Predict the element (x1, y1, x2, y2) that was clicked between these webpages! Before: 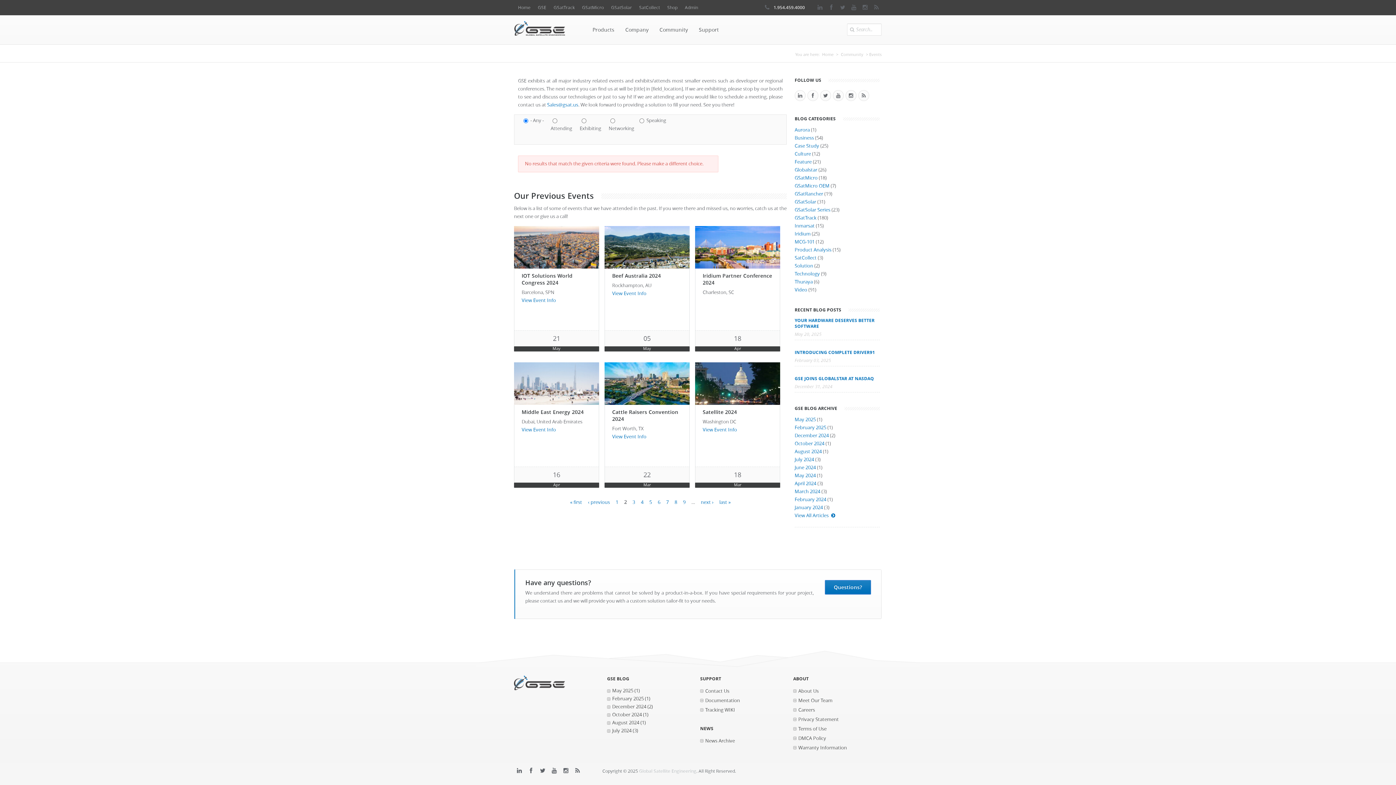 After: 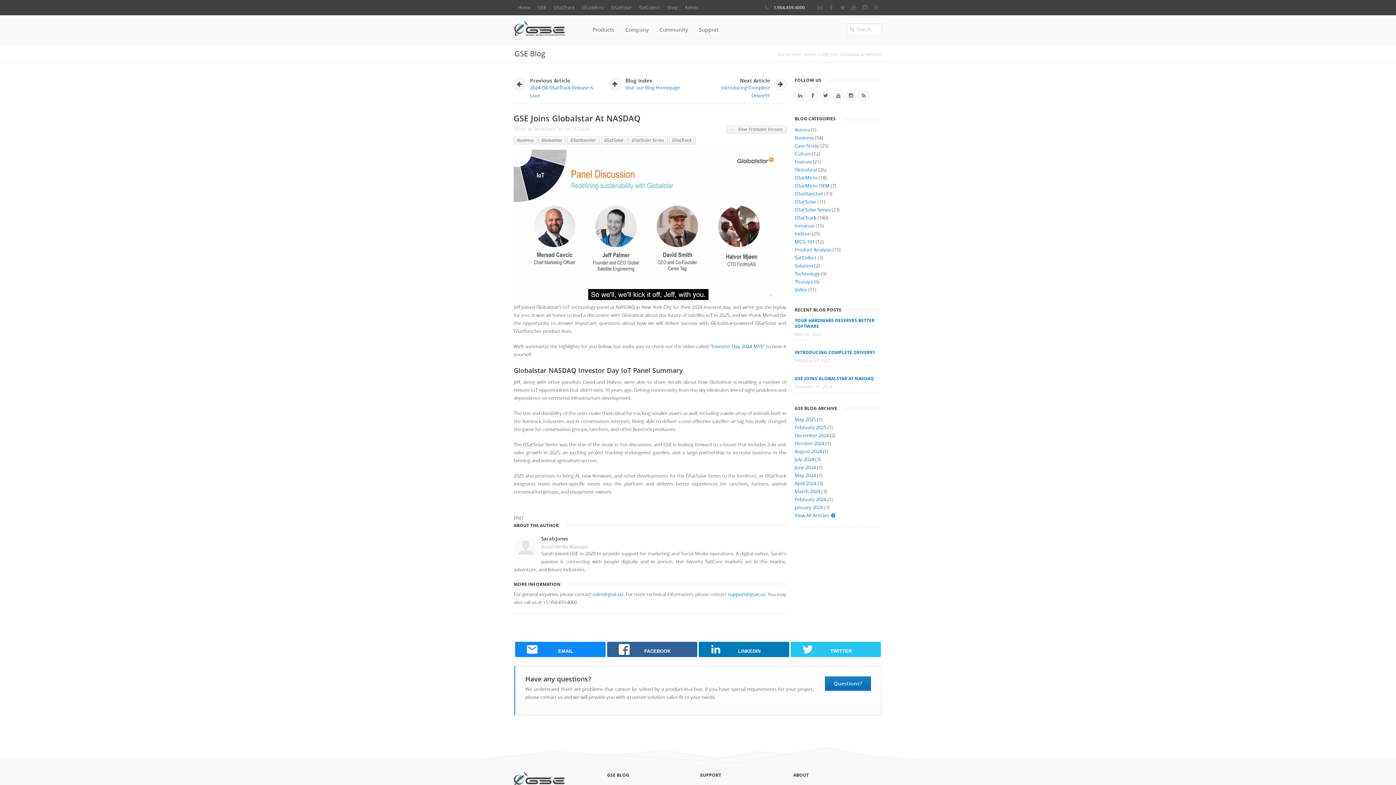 Action: bbox: (794, 375, 874, 381) label: GSE JOINS GLOBALSTAR AT NASDAQ